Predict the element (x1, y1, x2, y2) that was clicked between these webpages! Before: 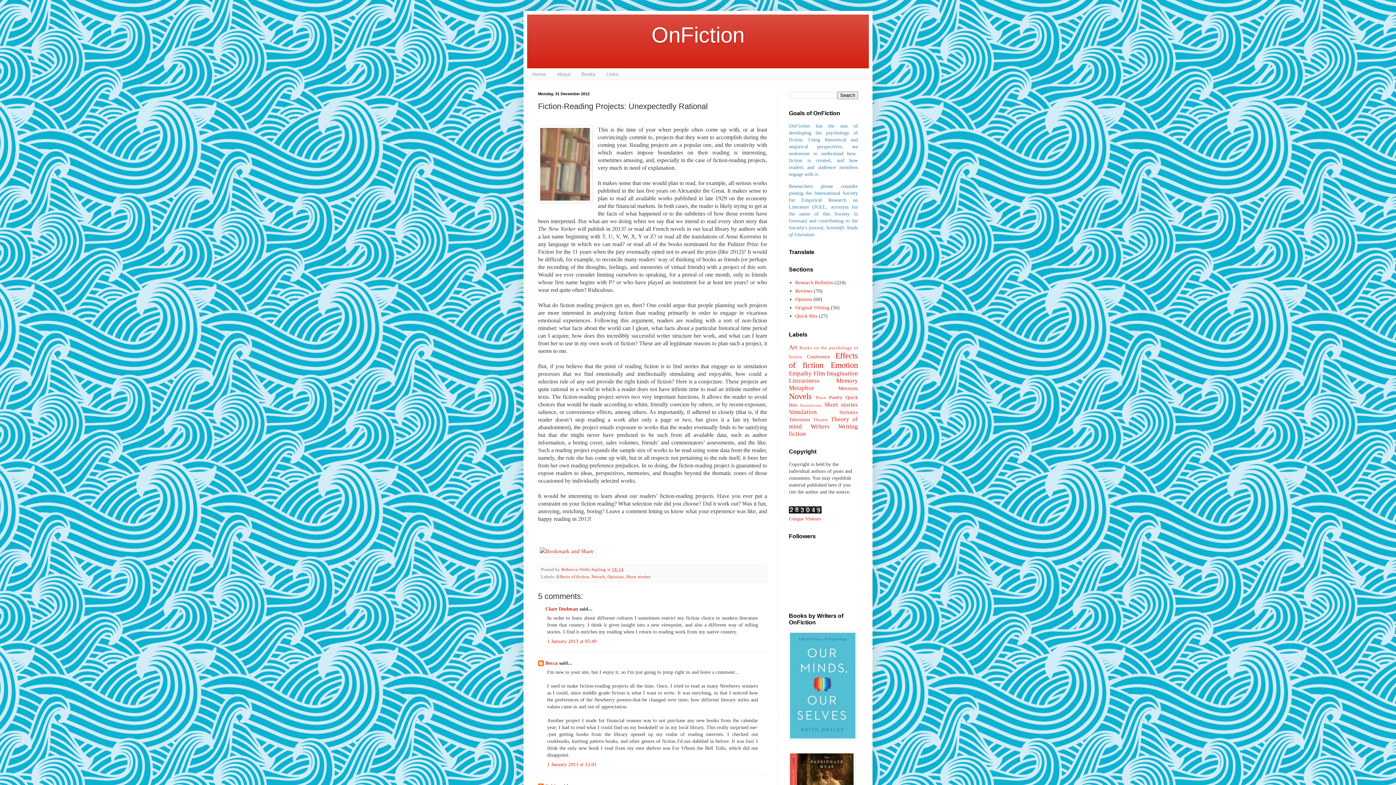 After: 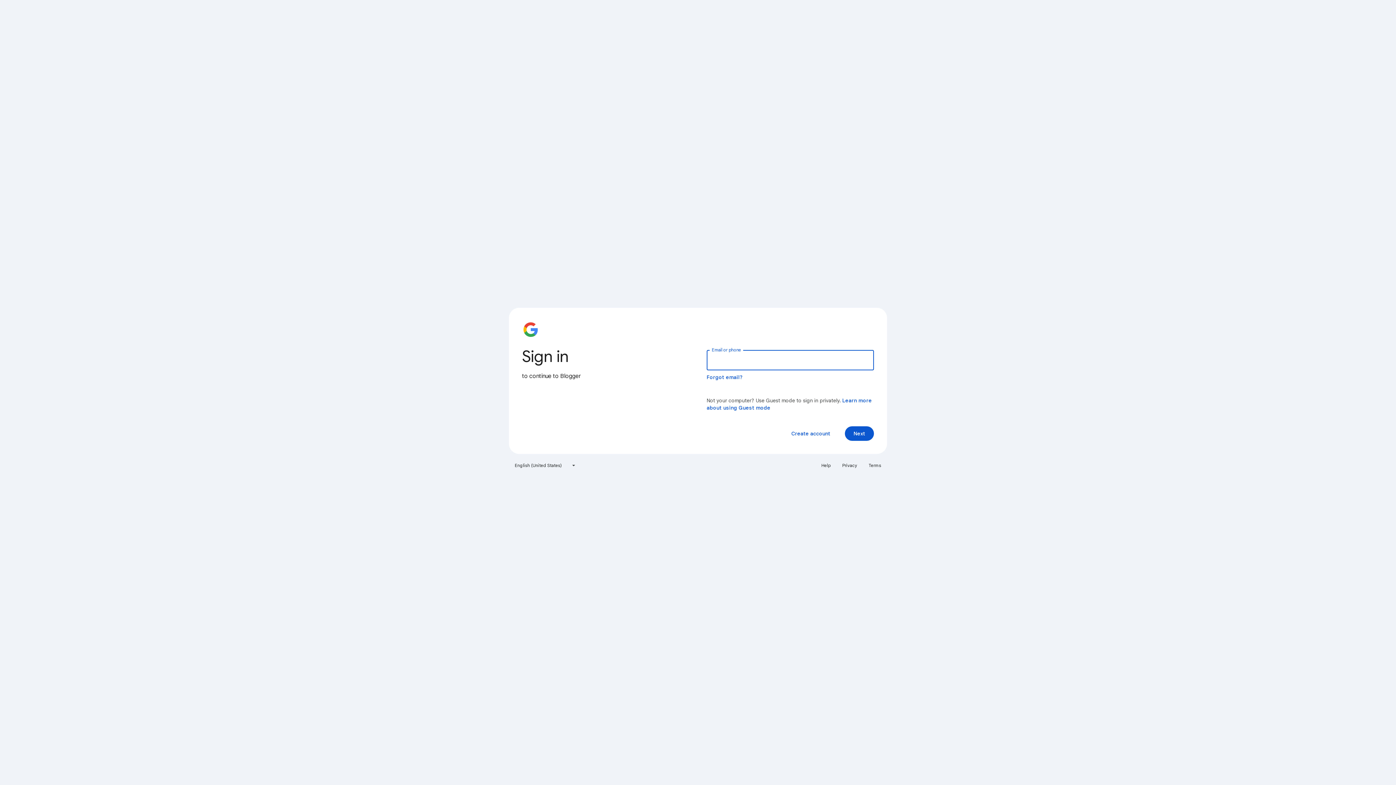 Action: bbox: (538, 548, 595, 554)